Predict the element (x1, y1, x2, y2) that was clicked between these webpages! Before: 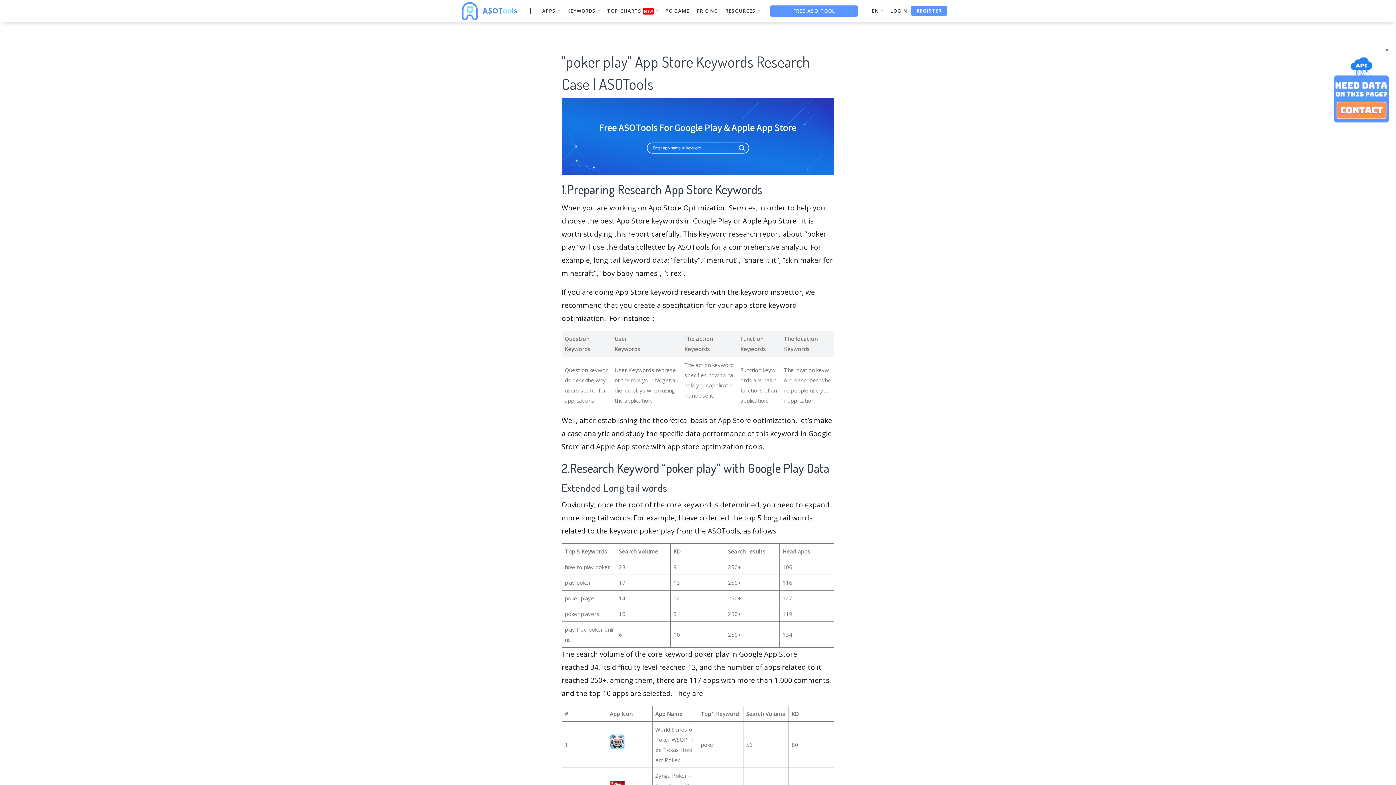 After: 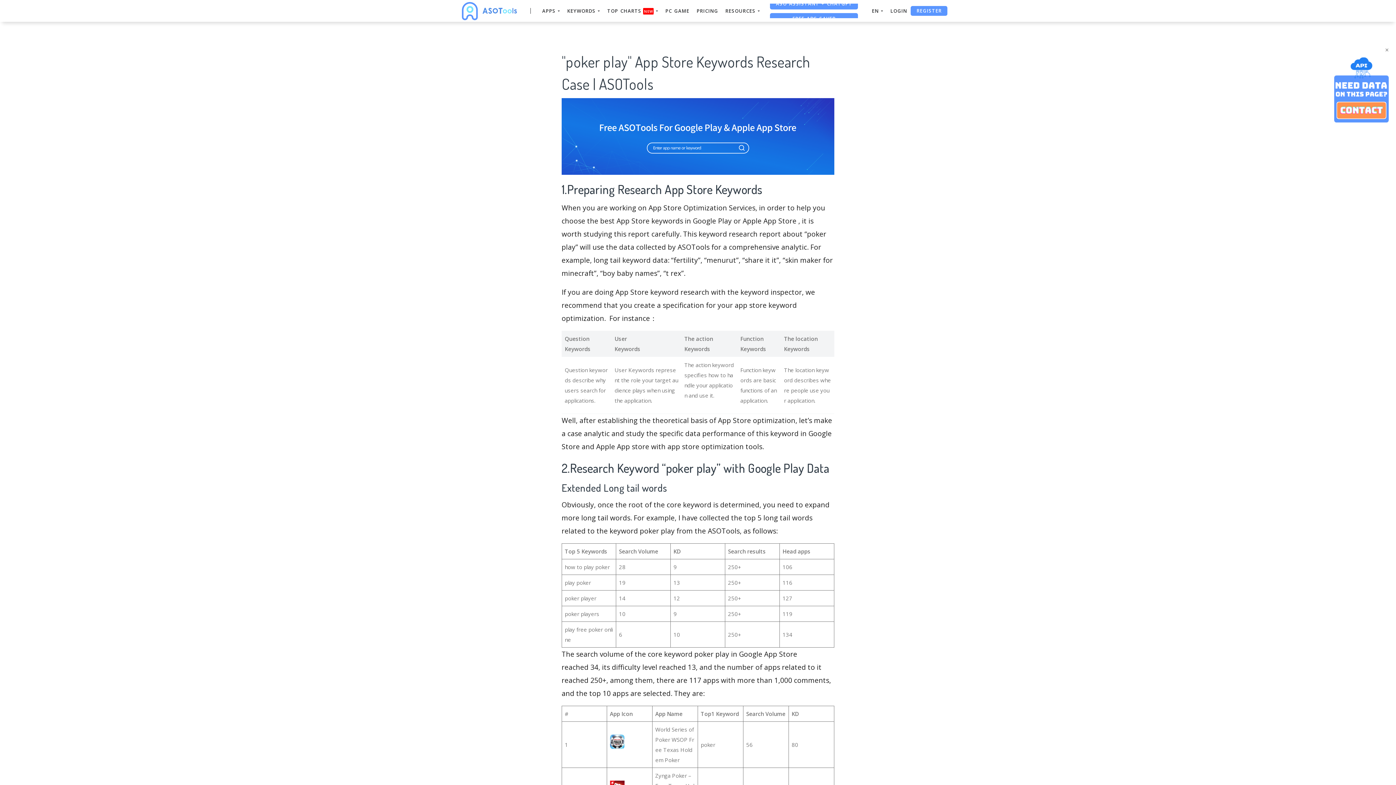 Action: bbox: (561, 132, 834, 139)